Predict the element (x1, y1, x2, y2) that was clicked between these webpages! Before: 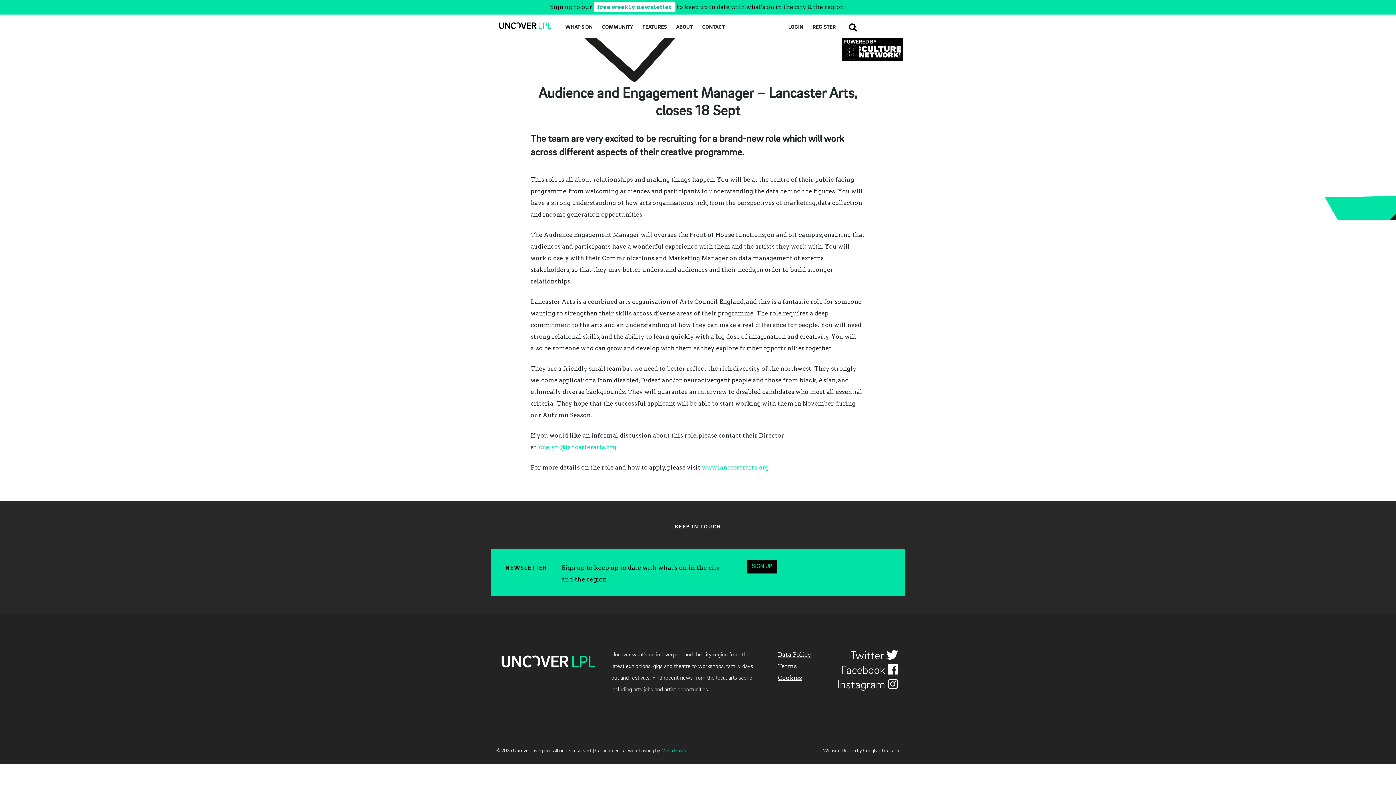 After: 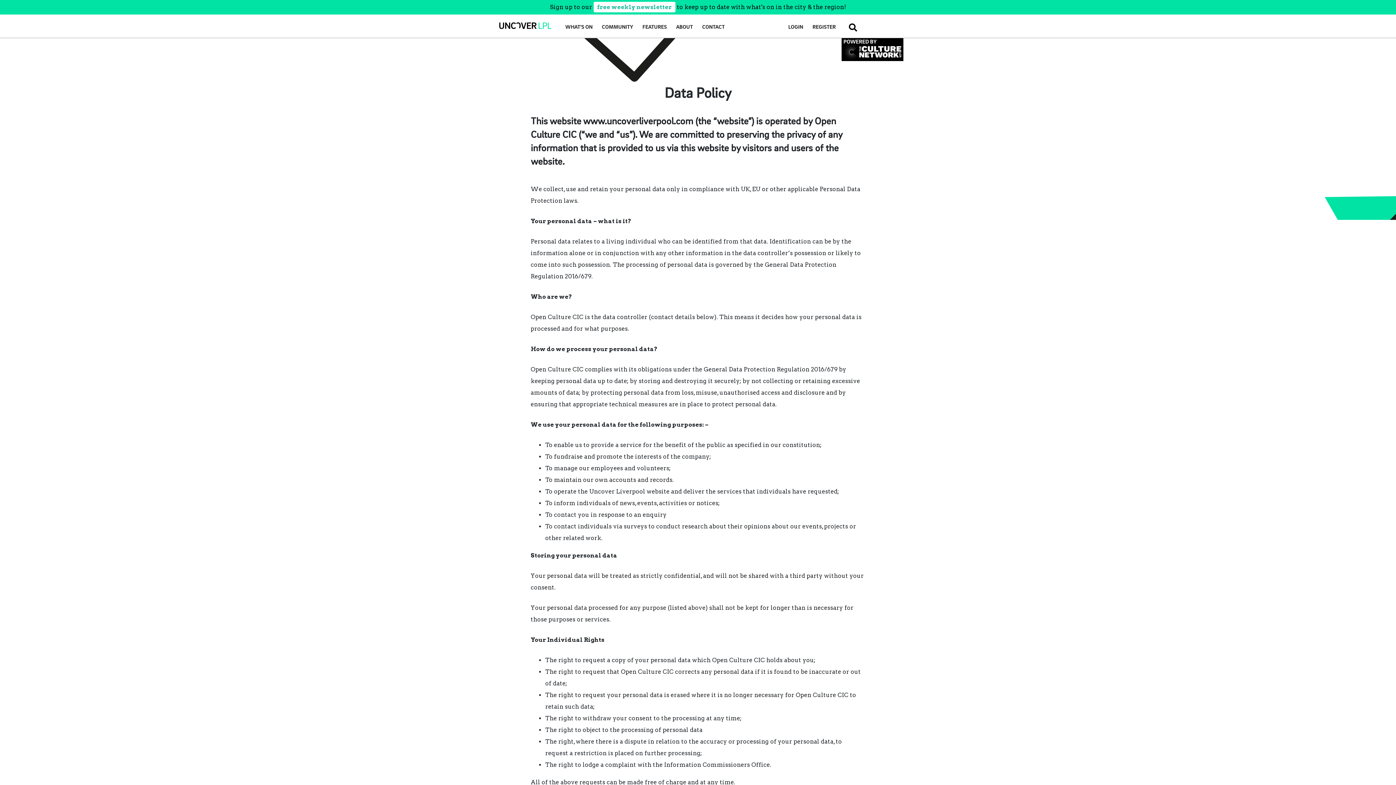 Action: label: Data Policy bbox: (778, 582, 805, 588)